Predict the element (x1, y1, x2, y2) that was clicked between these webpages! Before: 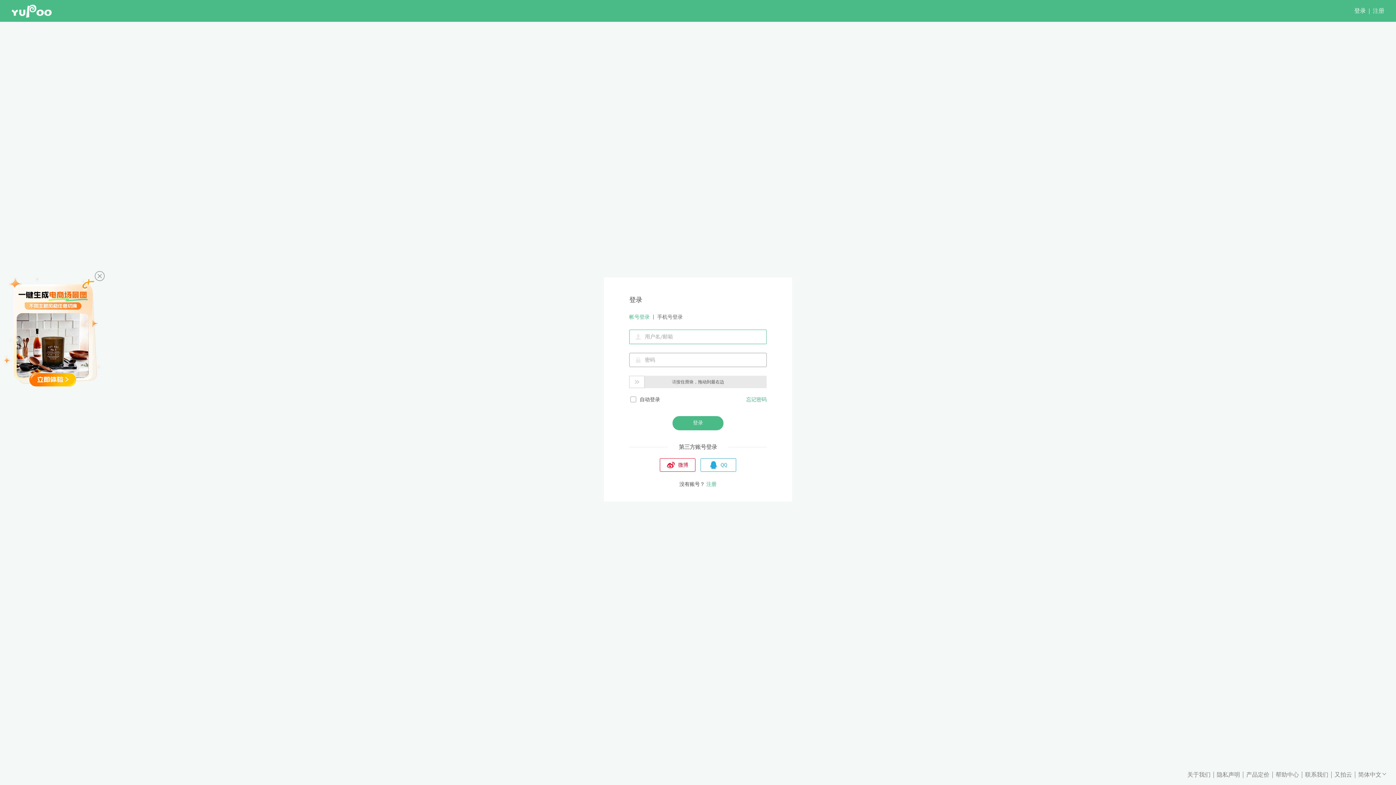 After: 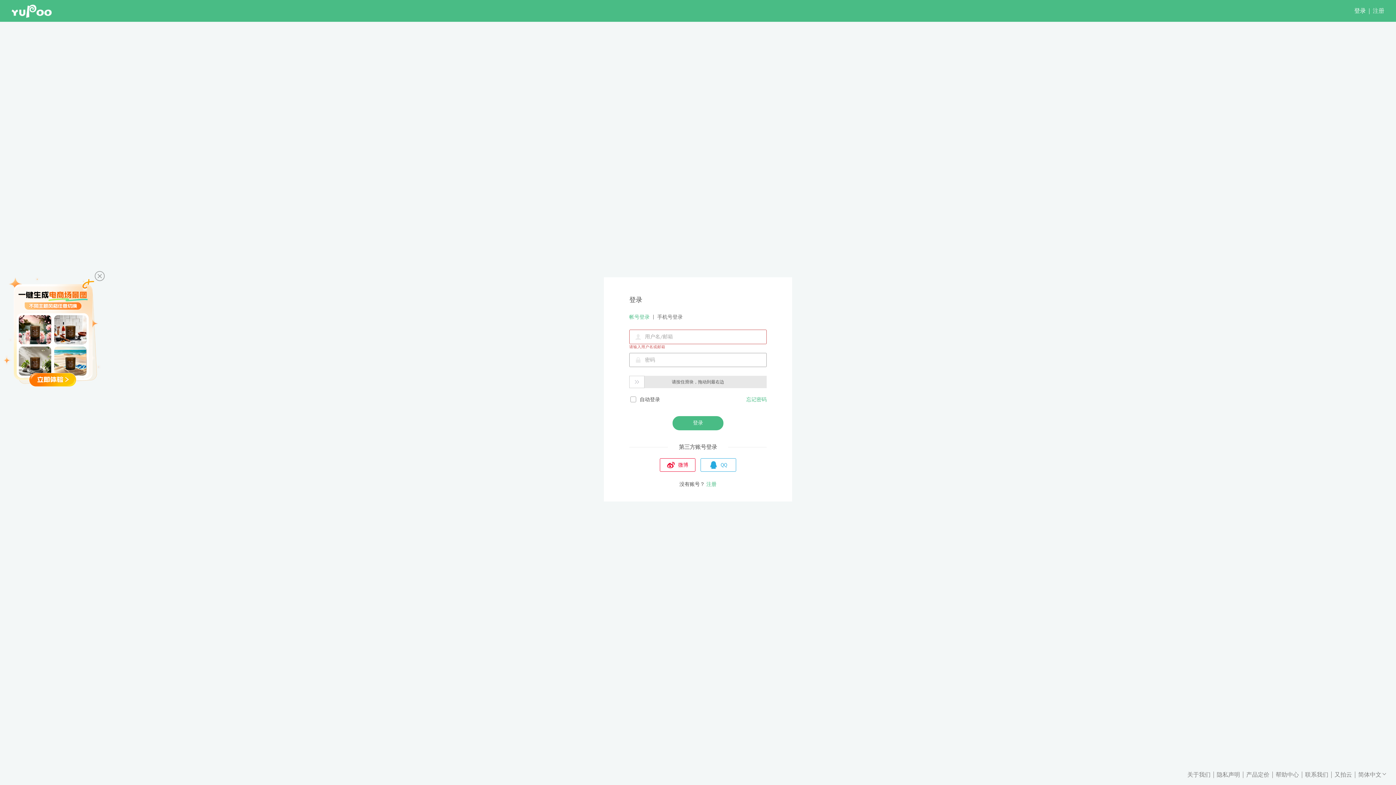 Action: bbox: (1331, 770, 1355, 779) label: 又拍云